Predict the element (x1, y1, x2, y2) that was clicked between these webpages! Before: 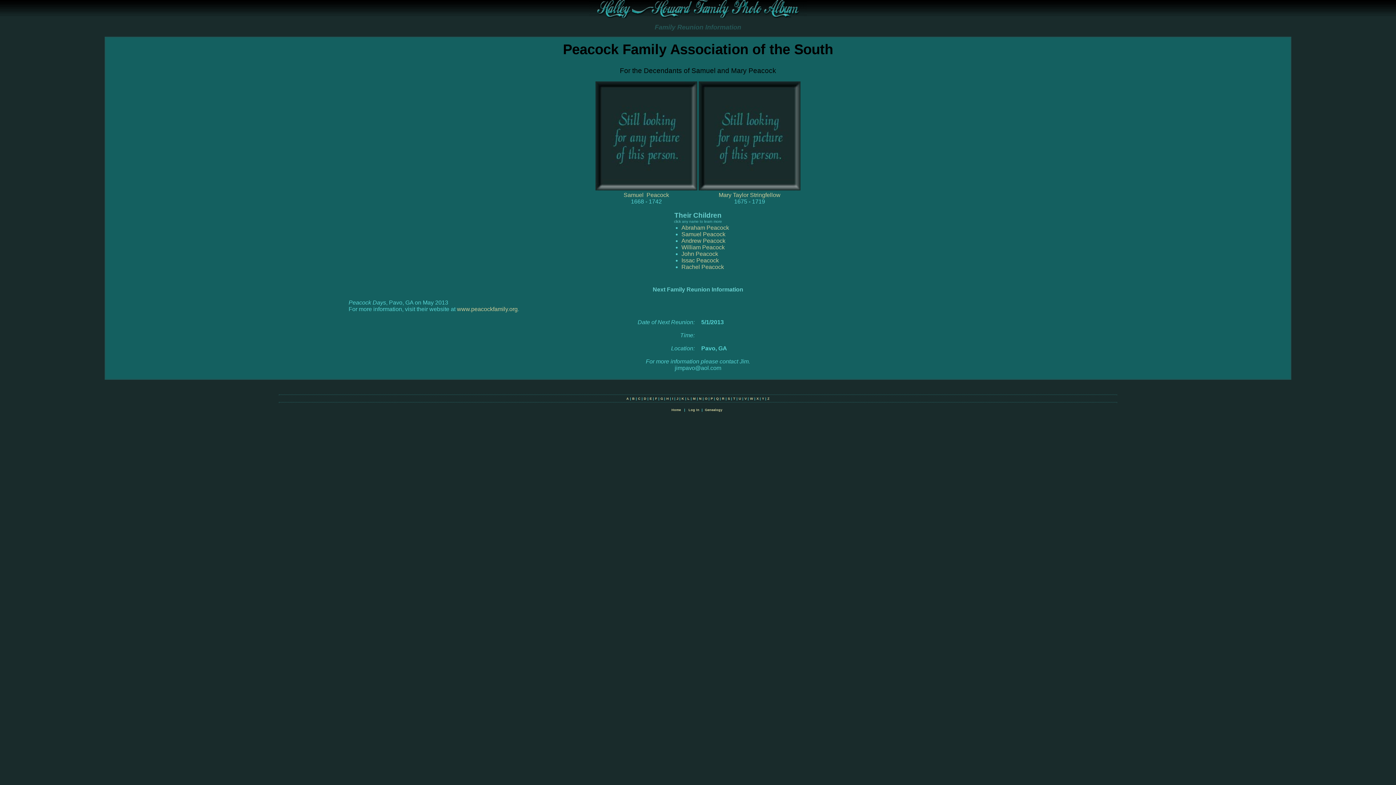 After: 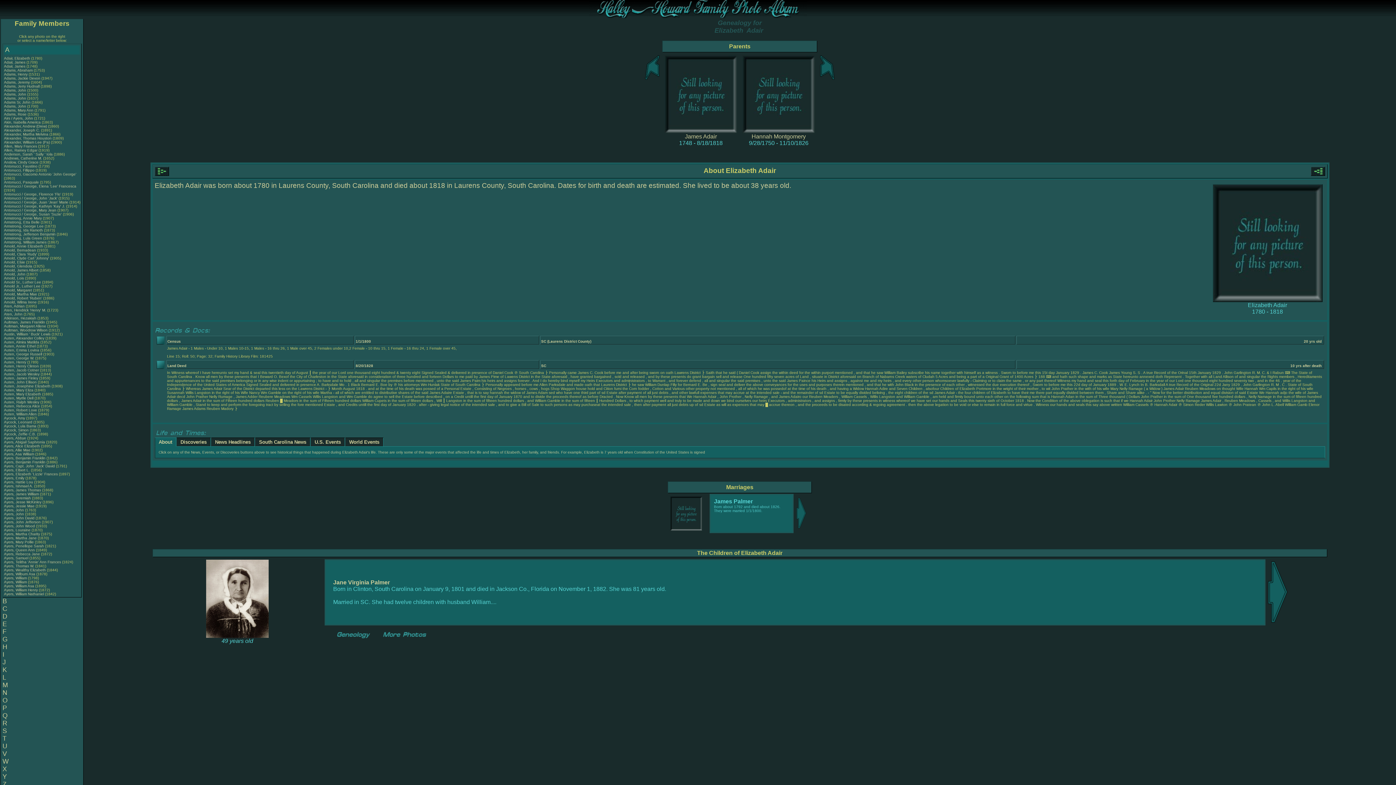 Action: label: A bbox: (626, 397, 629, 400)